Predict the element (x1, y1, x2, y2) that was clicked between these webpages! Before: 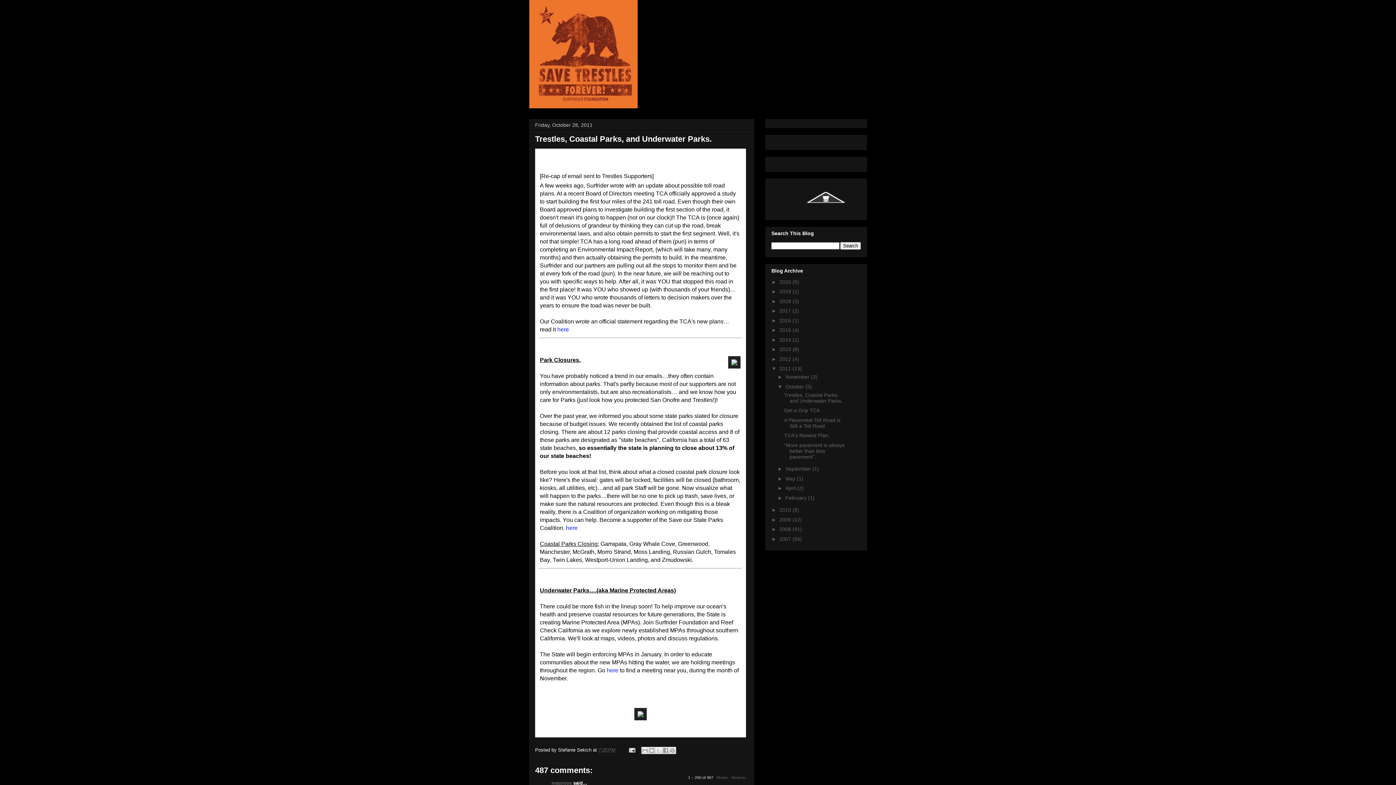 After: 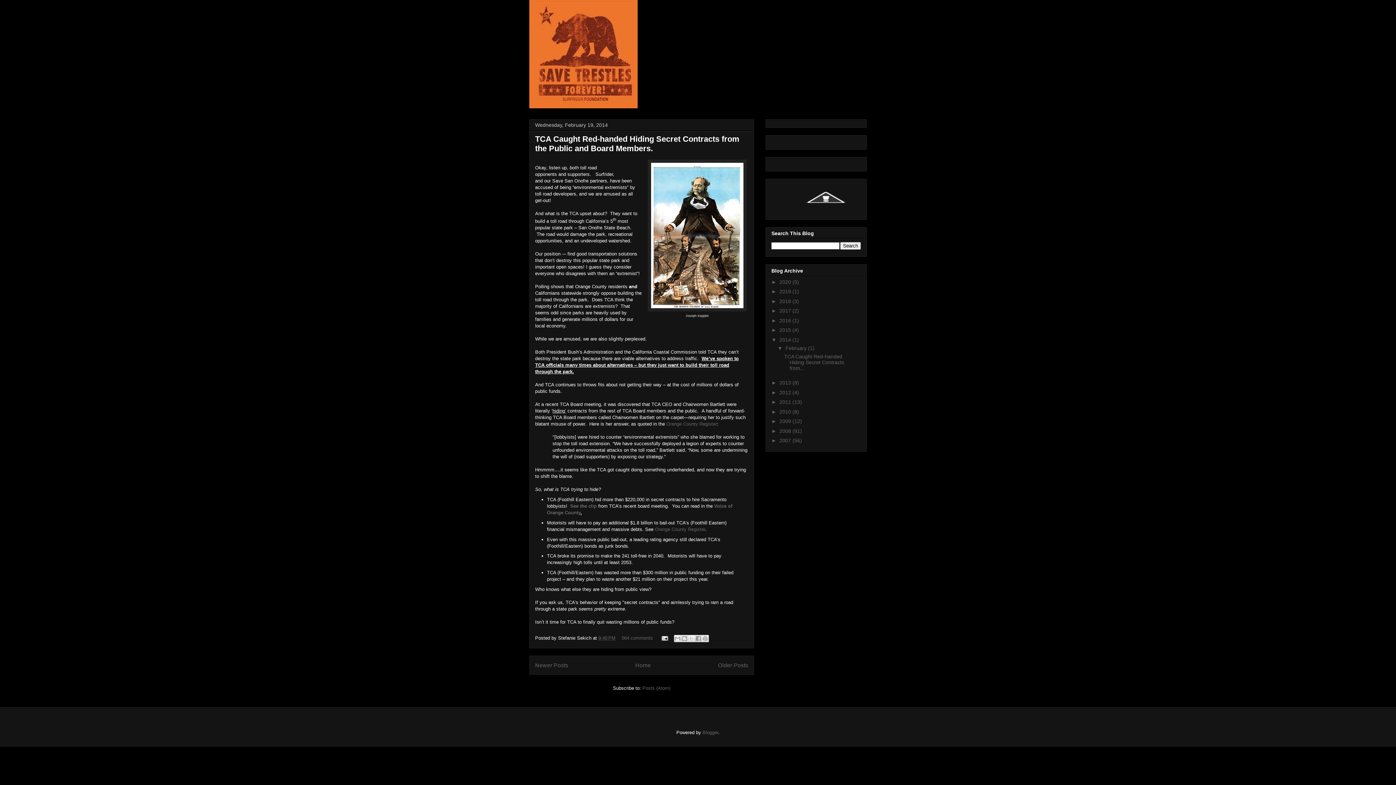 Action: label: 2014  bbox: (779, 337, 792, 342)